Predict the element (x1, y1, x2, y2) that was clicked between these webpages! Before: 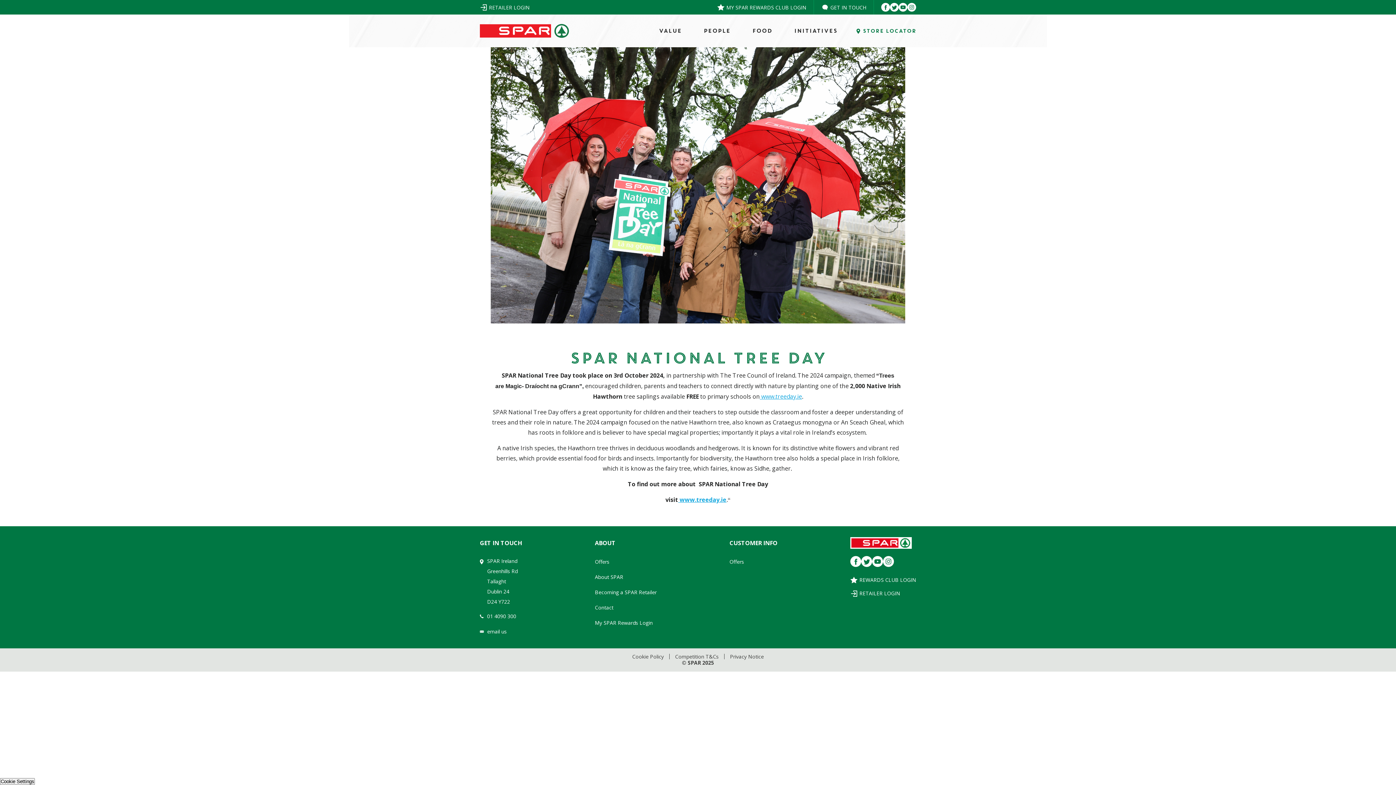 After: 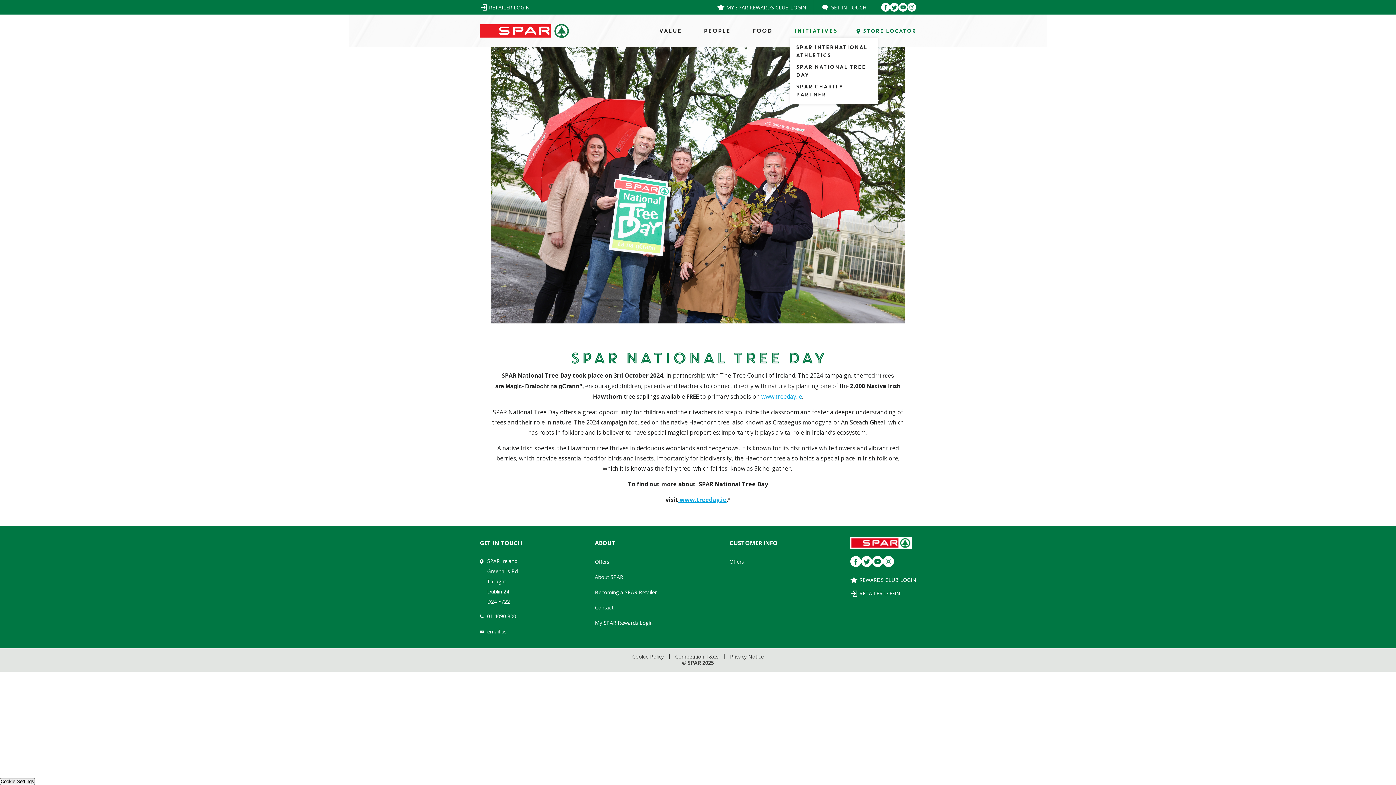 Action: bbox: (790, 26, 841, 34) label: INITIATIVES